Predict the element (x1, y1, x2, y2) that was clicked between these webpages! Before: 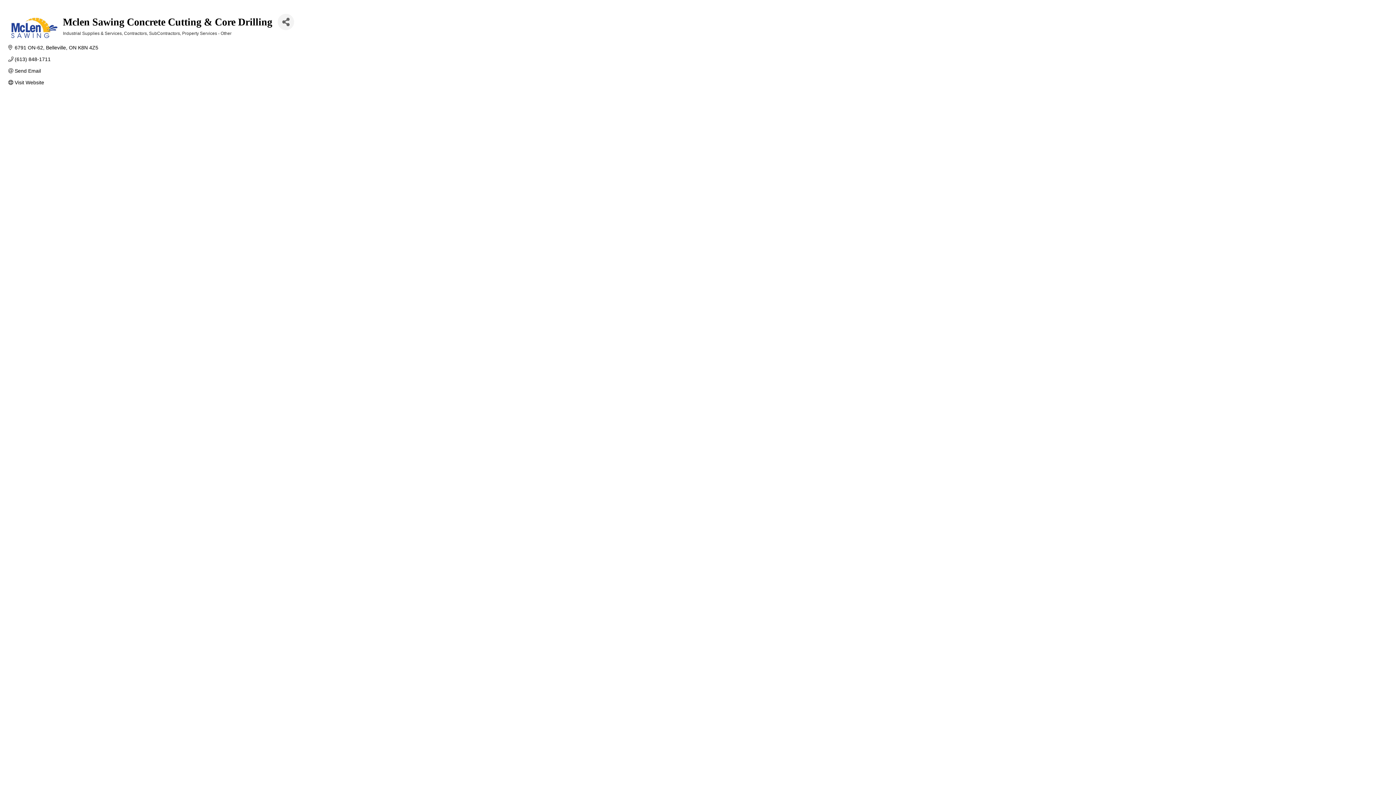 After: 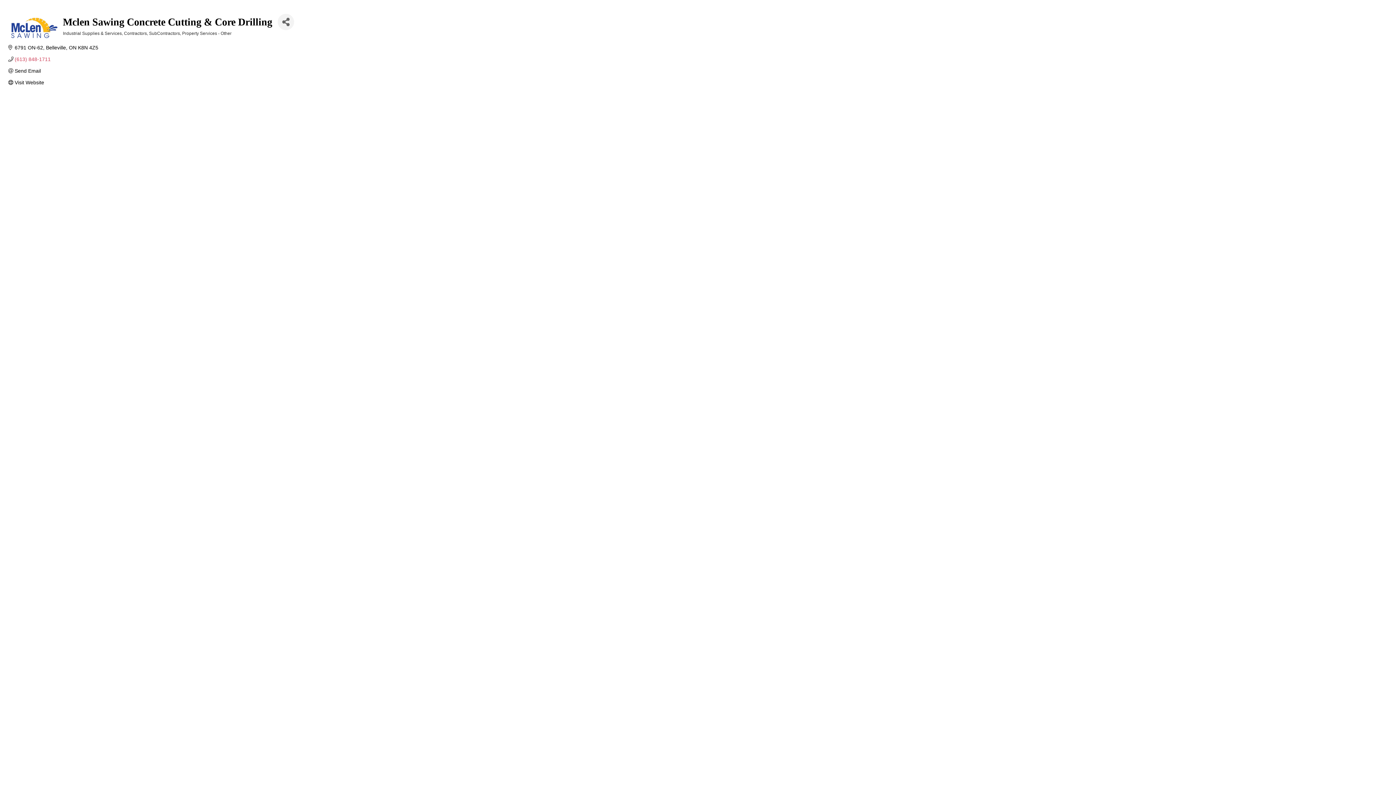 Action: label: (613) 848-1711 bbox: (14, 56, 50, 62)